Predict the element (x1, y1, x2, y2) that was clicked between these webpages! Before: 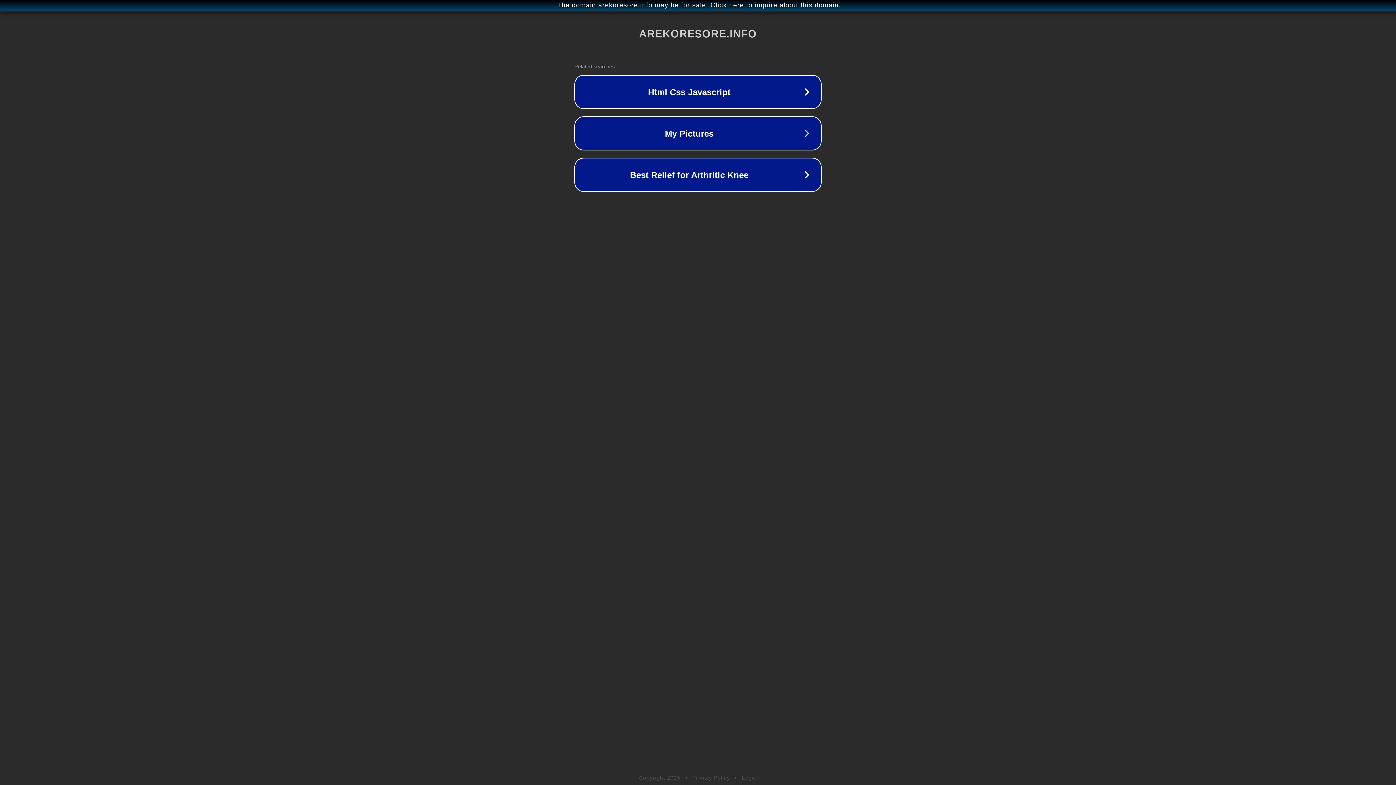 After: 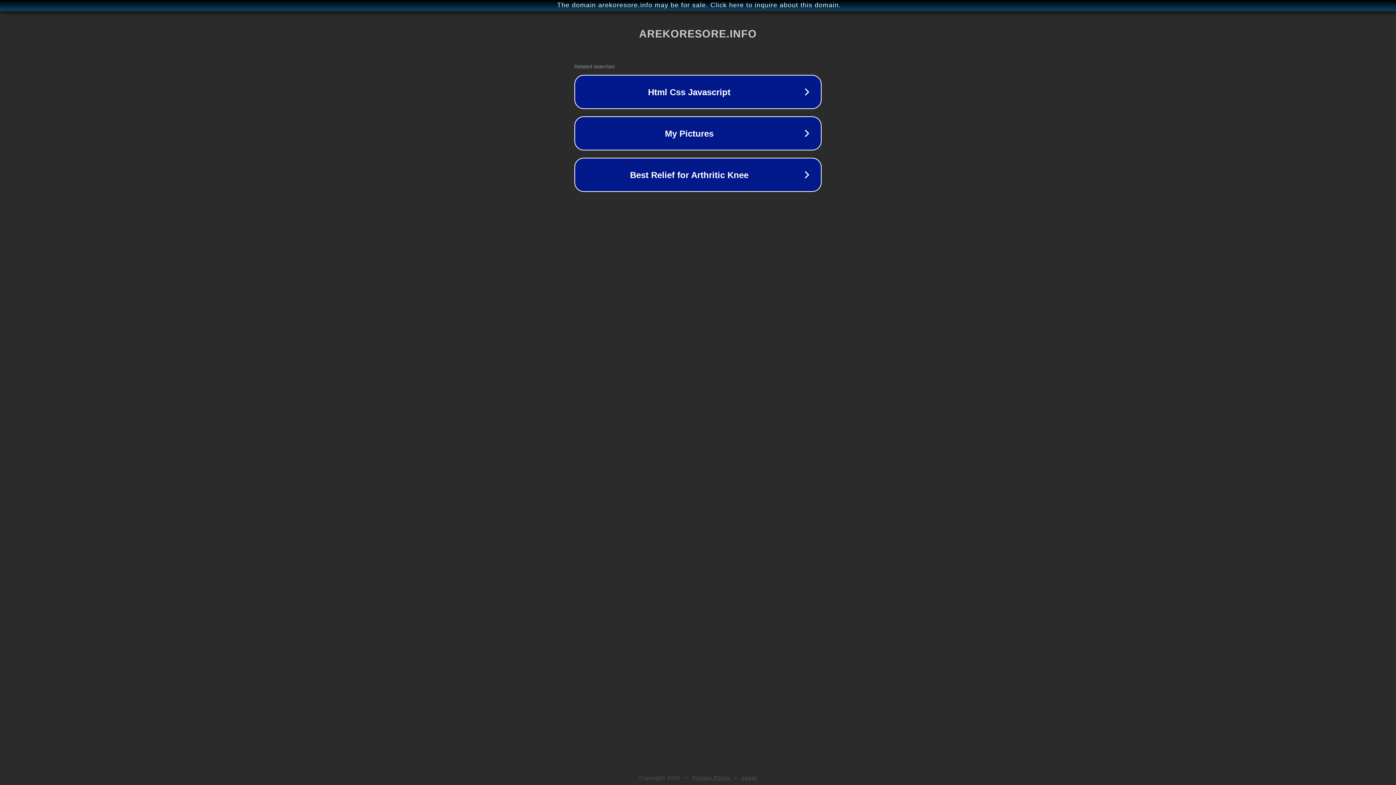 Action: bbox: (742, 775, 757, 781) label: Legal